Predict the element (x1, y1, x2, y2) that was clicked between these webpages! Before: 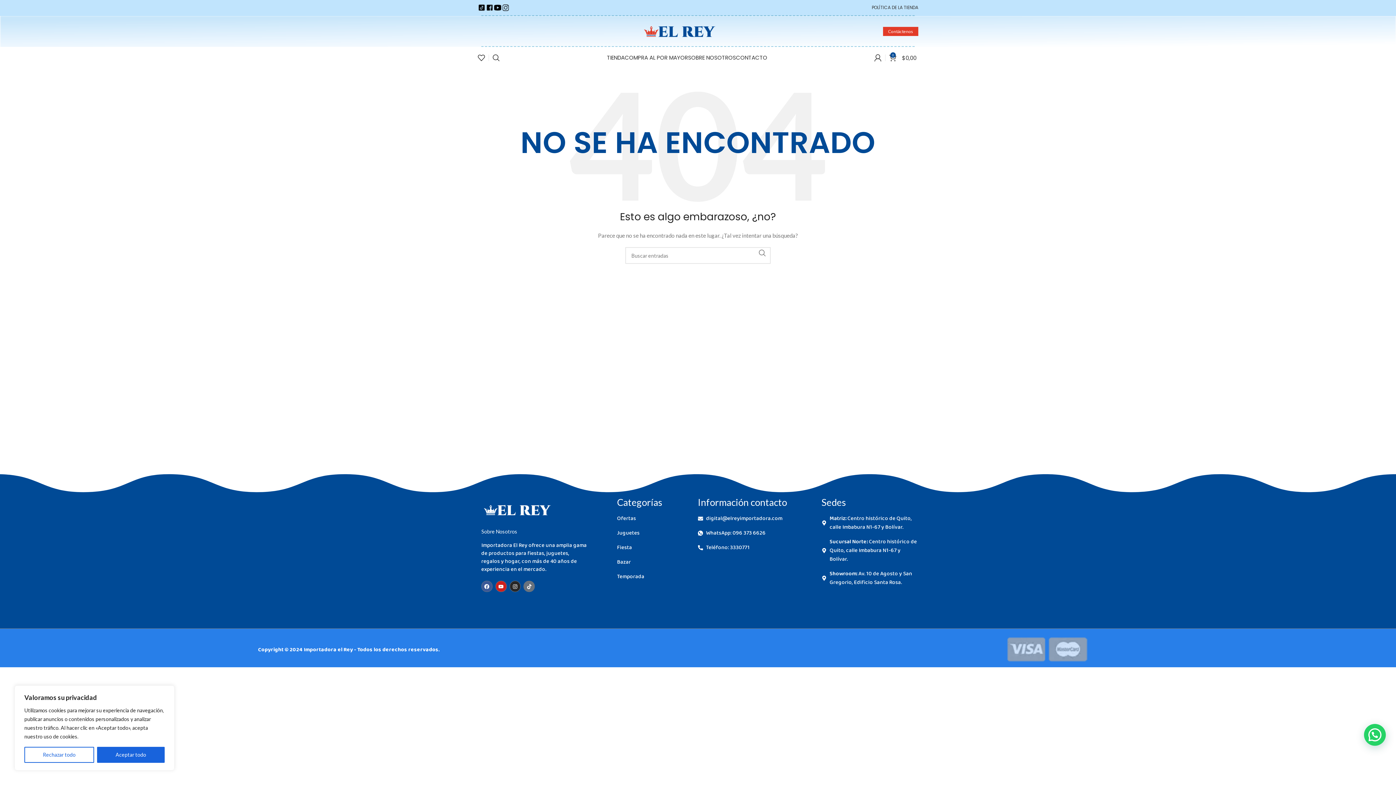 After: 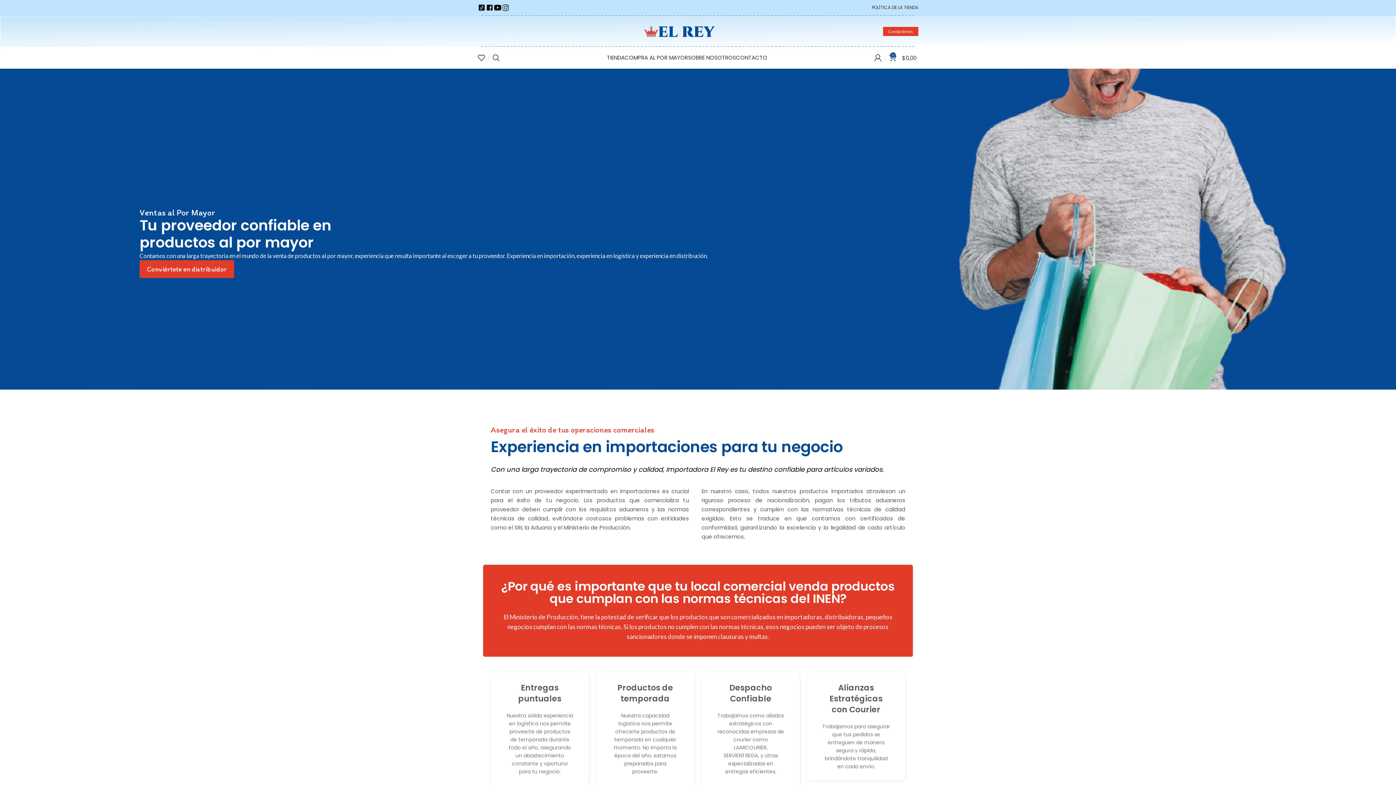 Action: label: COMPRA AL POR MAYOR bbox: (624, 50, 688, 65)